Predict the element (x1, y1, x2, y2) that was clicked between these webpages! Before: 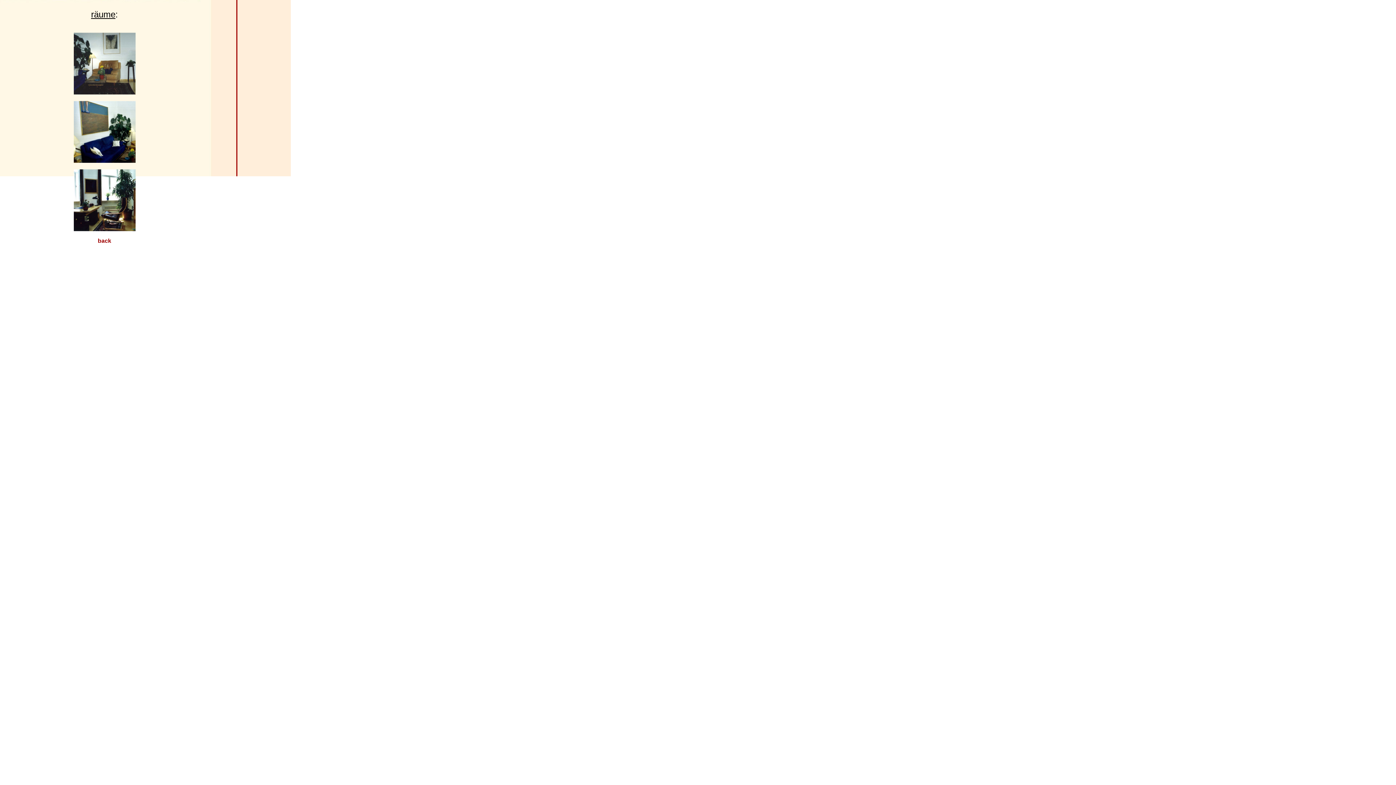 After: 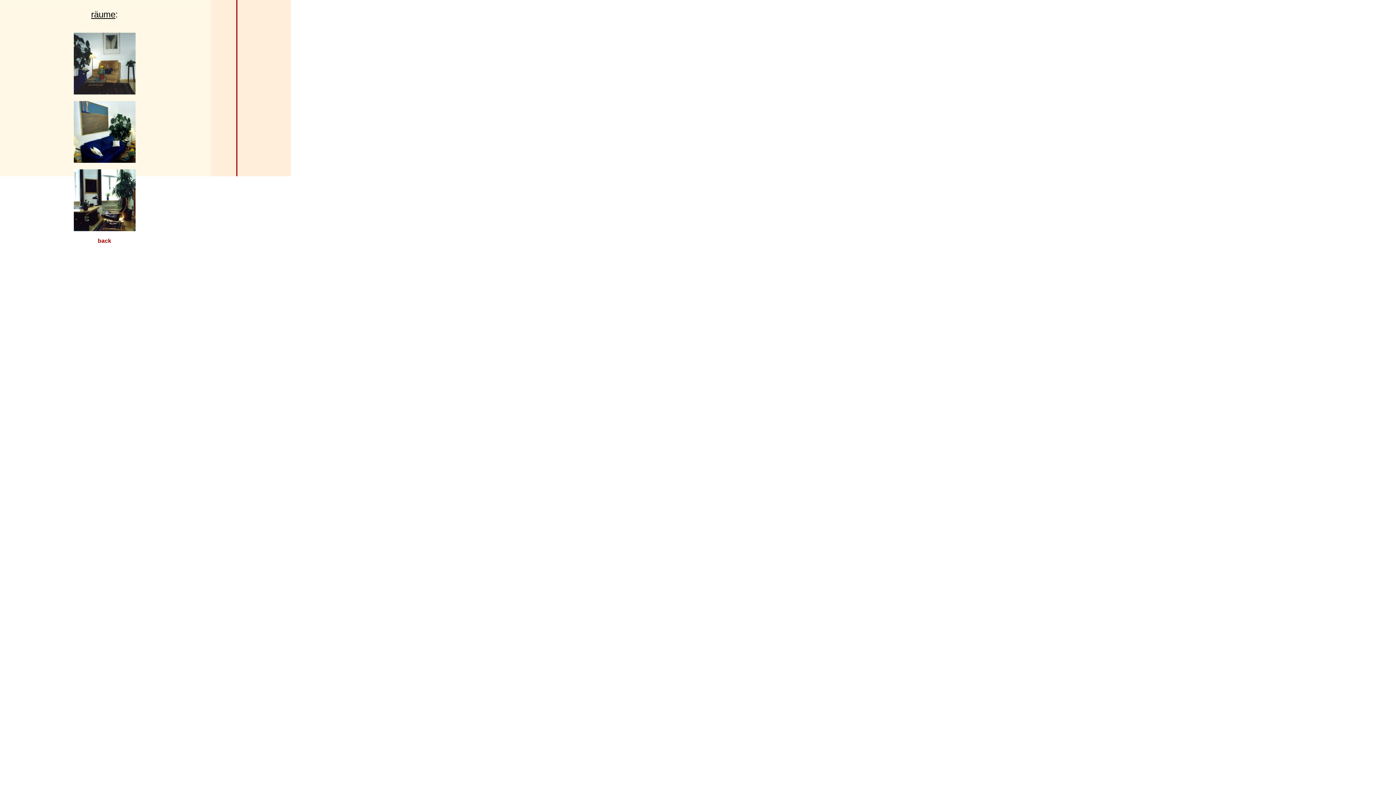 Action: bbox: (97, 237, 111, 244) label: back